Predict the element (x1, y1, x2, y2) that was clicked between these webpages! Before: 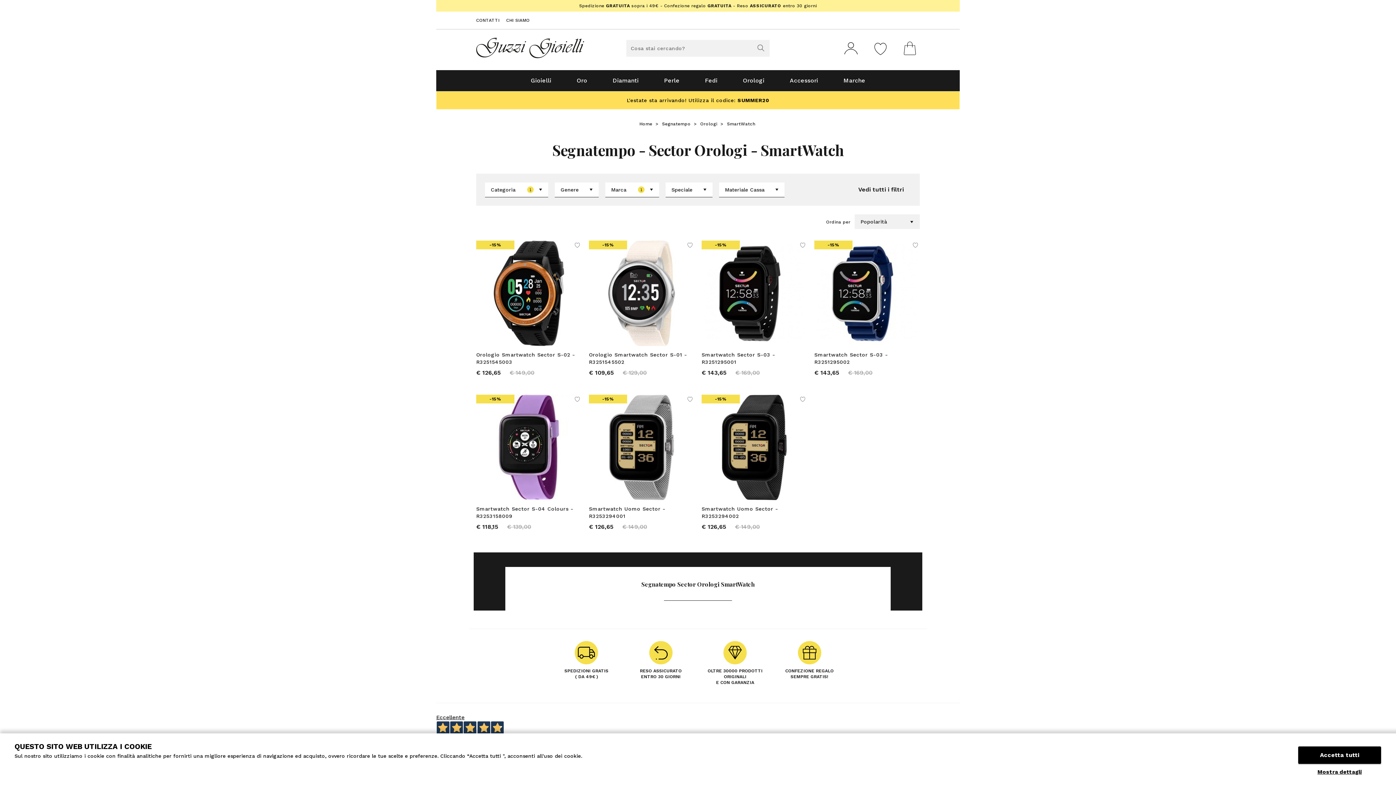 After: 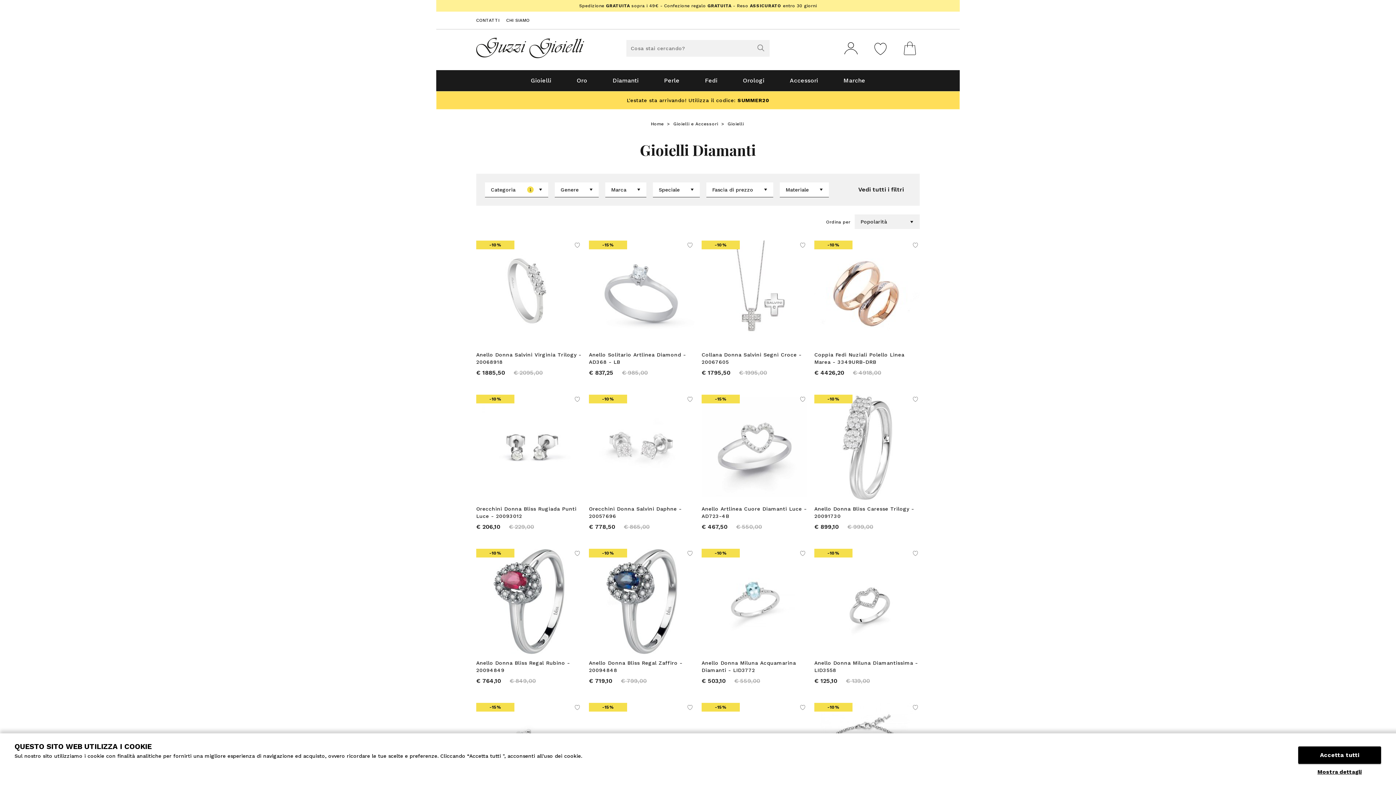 Action: label: Diamanti bbox: (605, 70, 646, 91)